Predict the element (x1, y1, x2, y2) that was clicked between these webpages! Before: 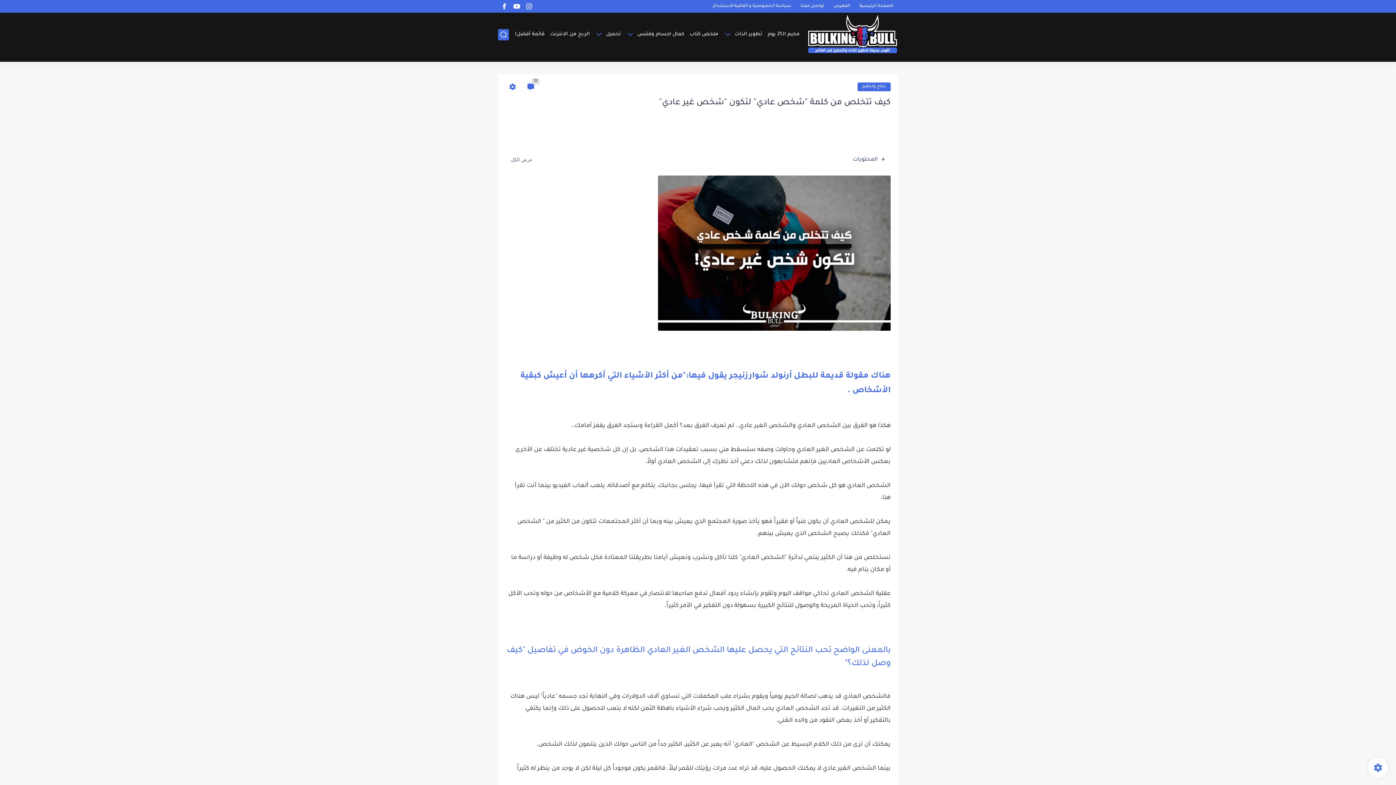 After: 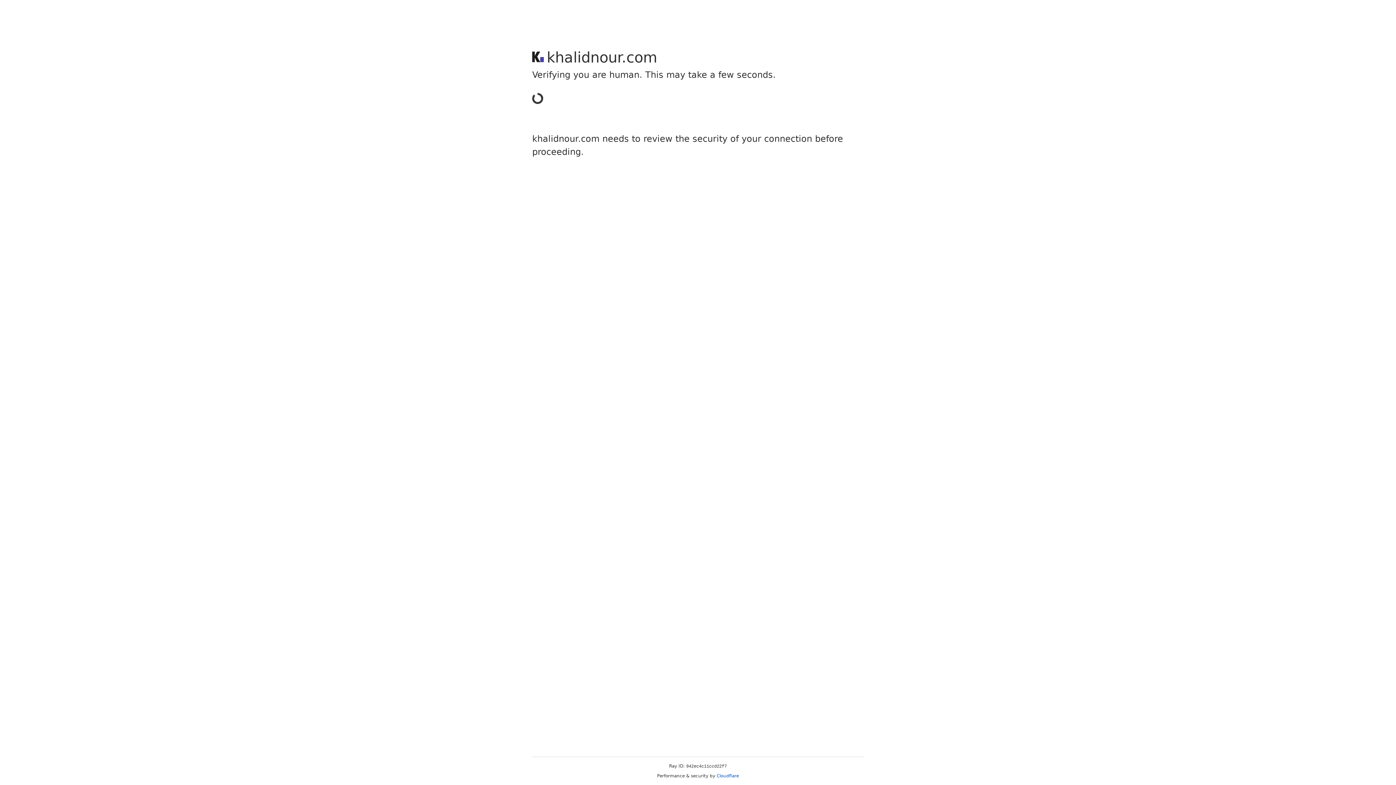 Action: bbox: (768, 31, 800, 37) label: مخيم الـ21 يوم